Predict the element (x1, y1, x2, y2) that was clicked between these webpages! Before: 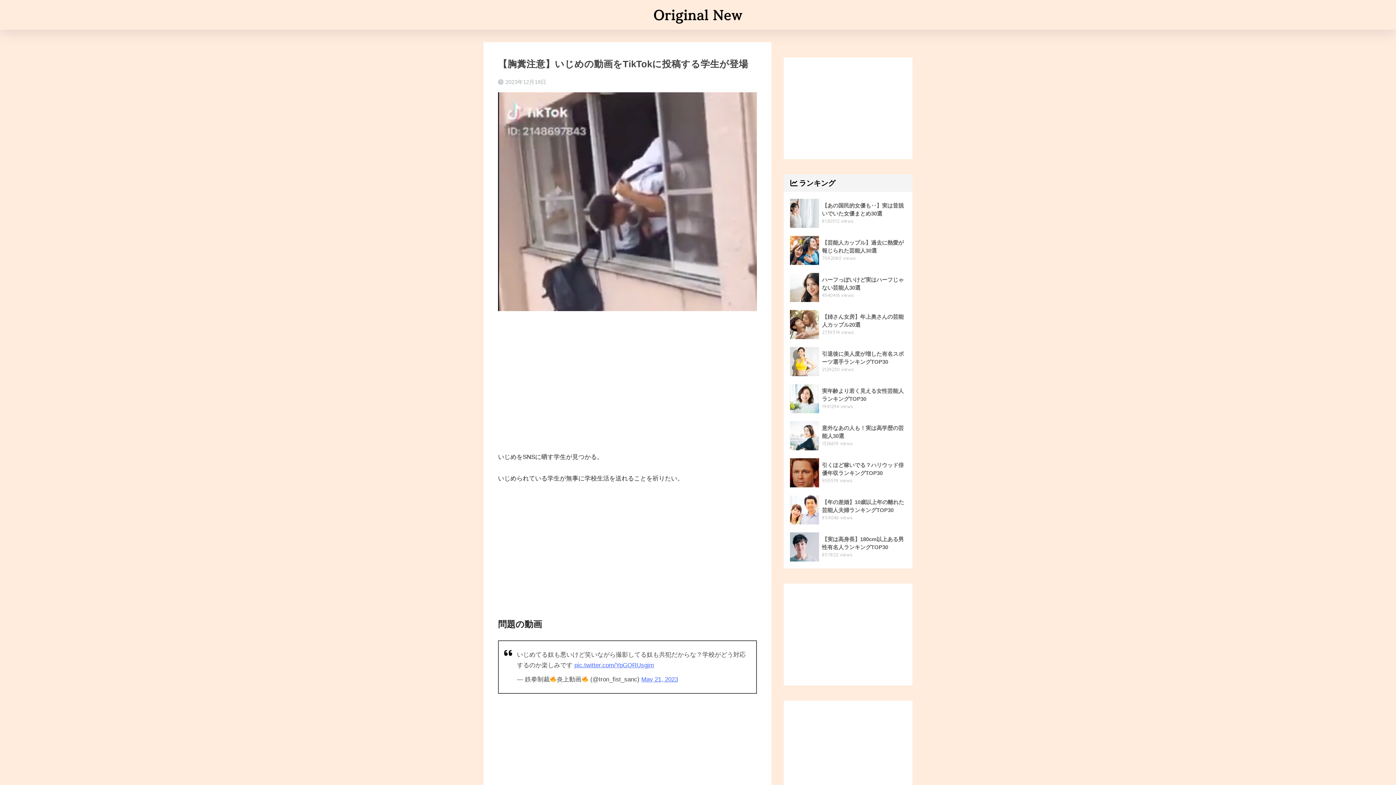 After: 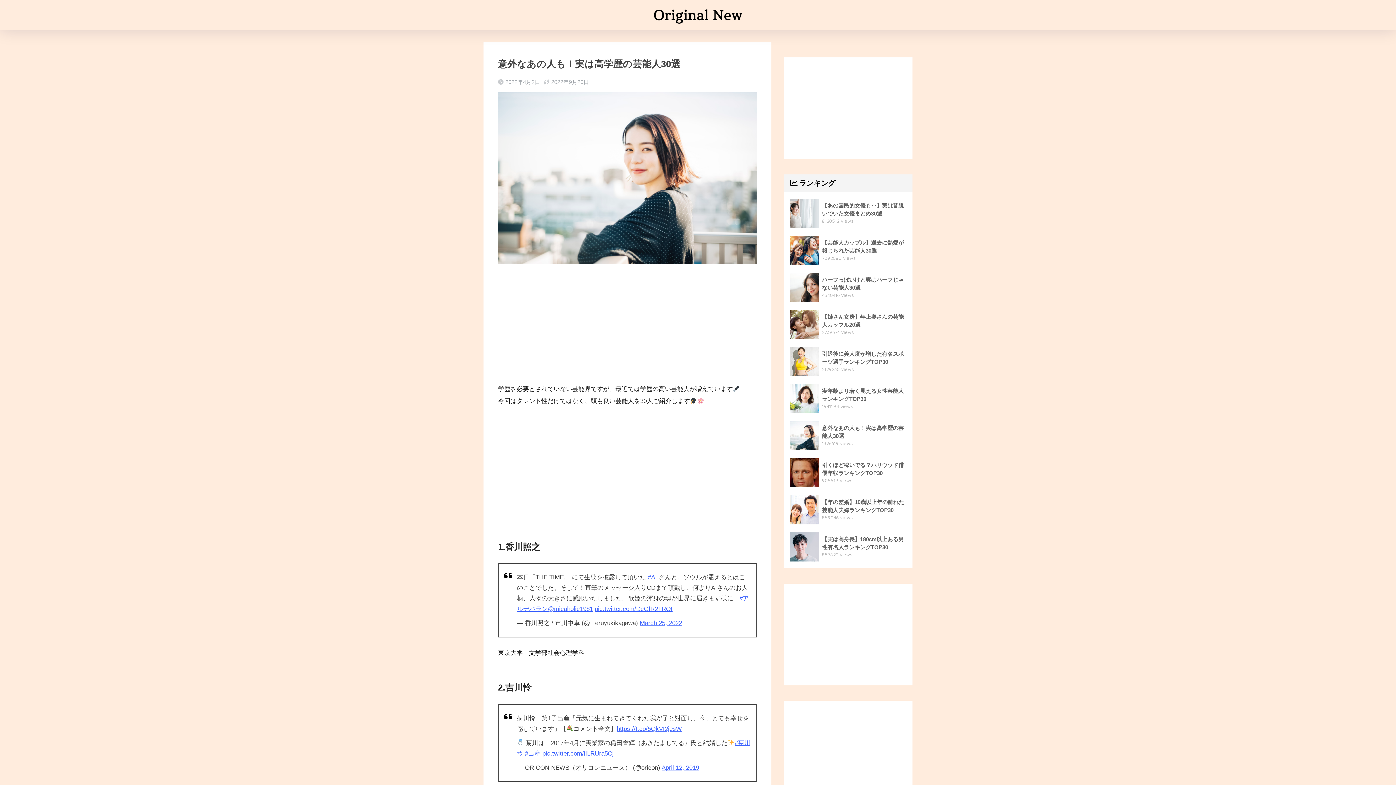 Action: label: 	意外なあの人も！実は高学歴の芸能人30選
1326619 views bbox: (787, 417, 909, 454)